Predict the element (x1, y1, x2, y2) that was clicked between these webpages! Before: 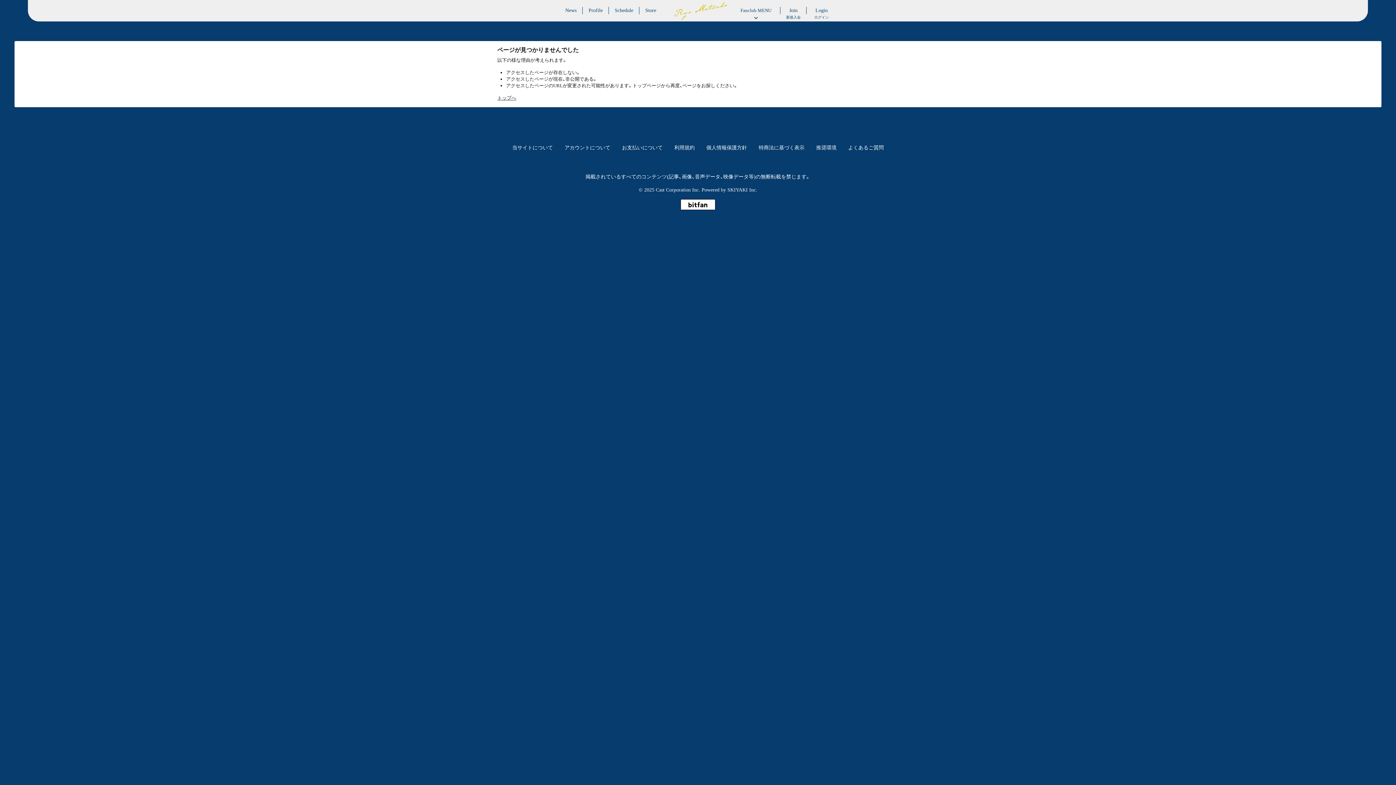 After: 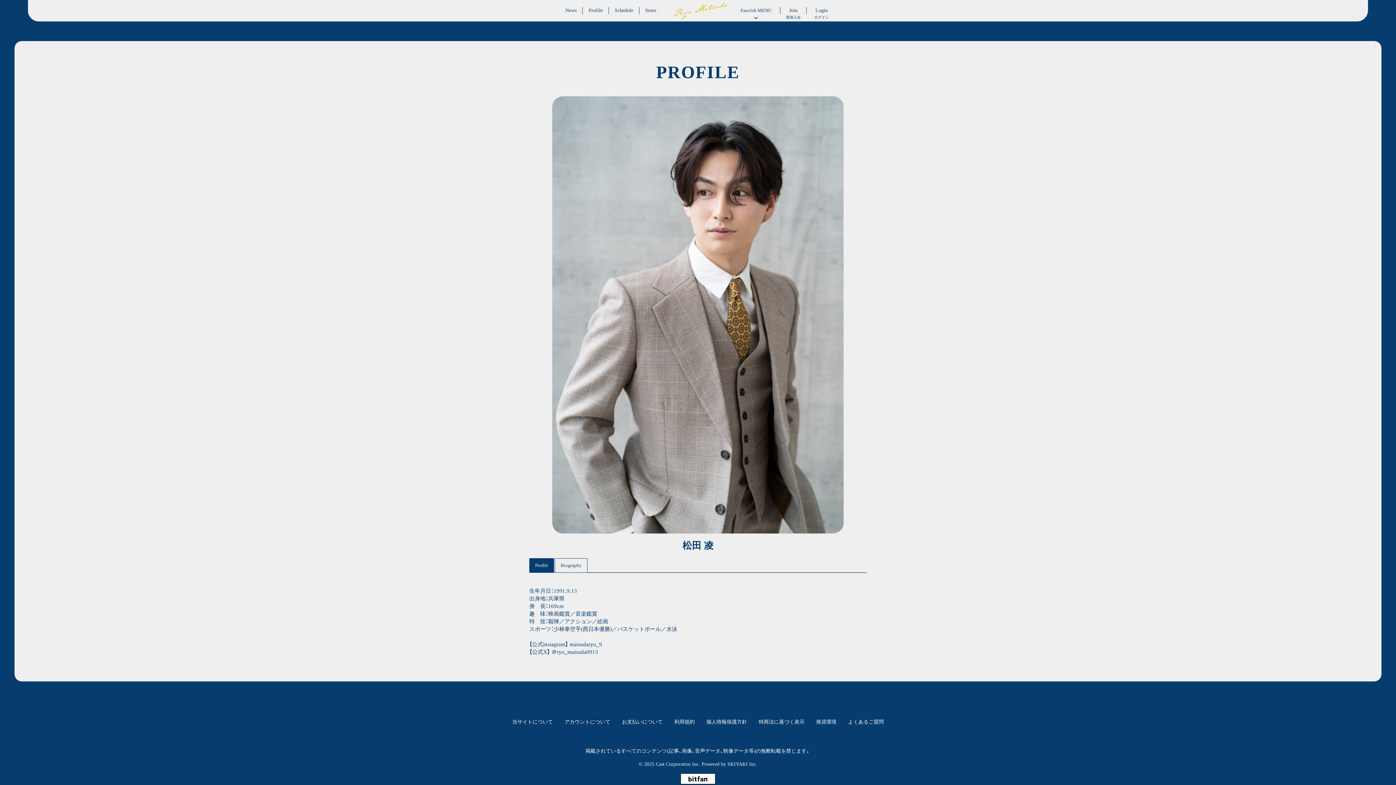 Action: label: Profile bbox: (582, 7, 608, 13)